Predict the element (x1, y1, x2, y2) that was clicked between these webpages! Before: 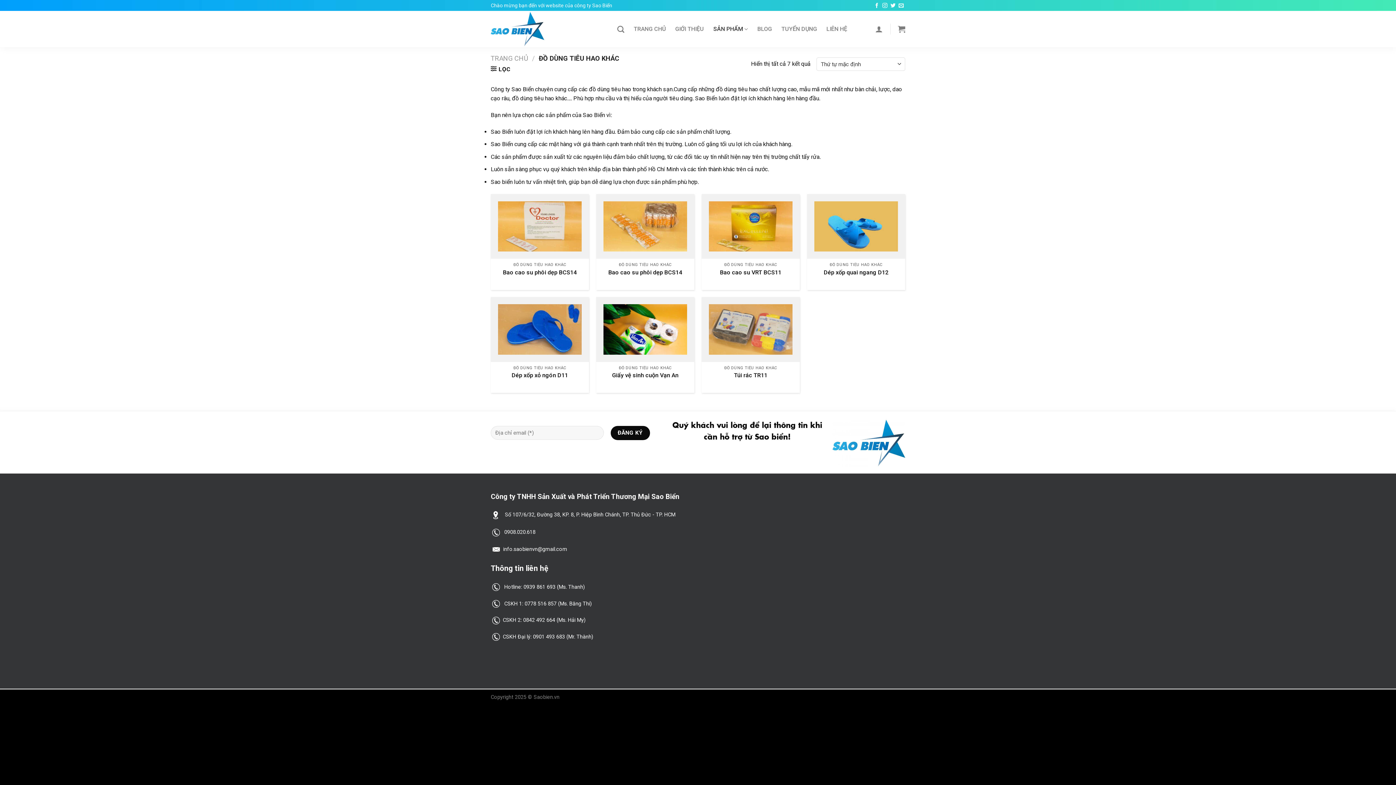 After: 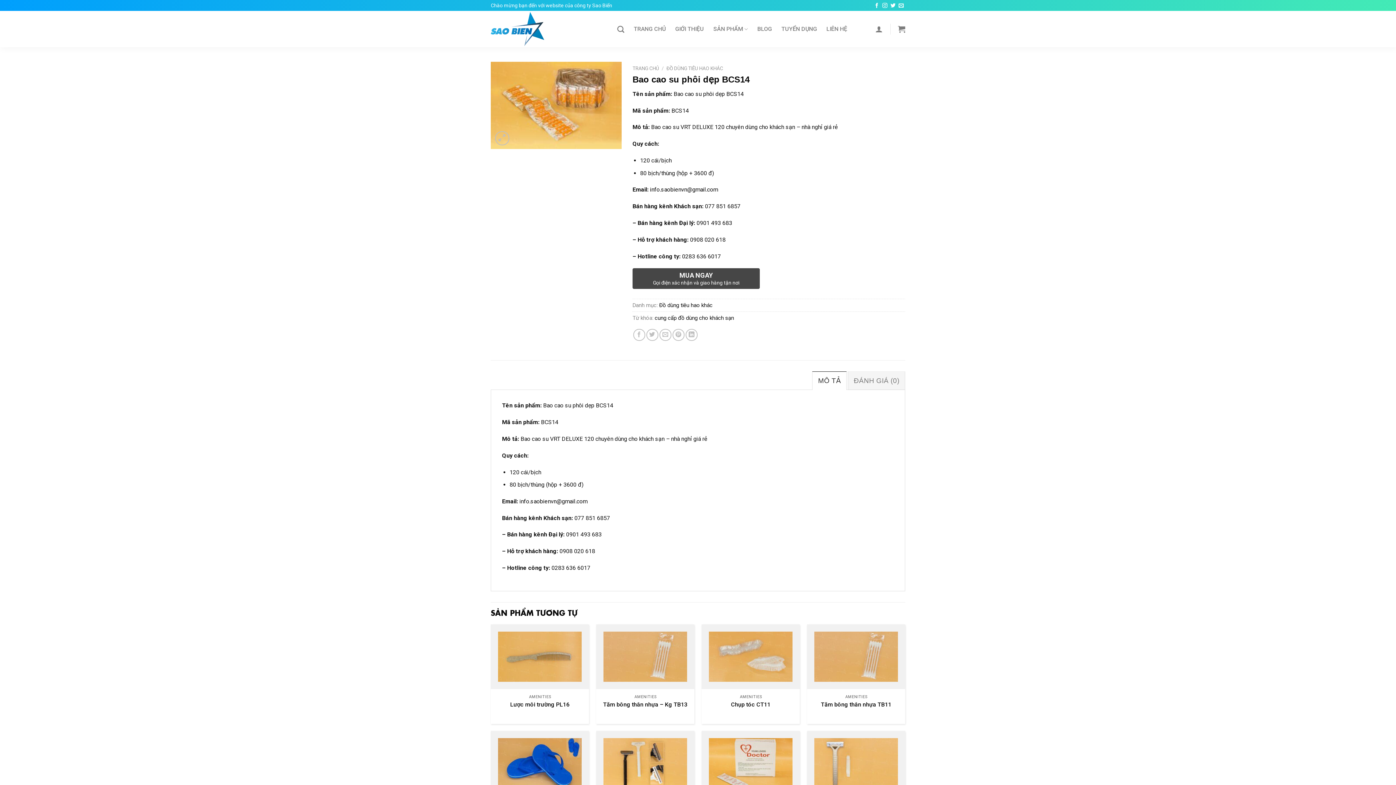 Action: bbox: (603, 201, 687, 251)